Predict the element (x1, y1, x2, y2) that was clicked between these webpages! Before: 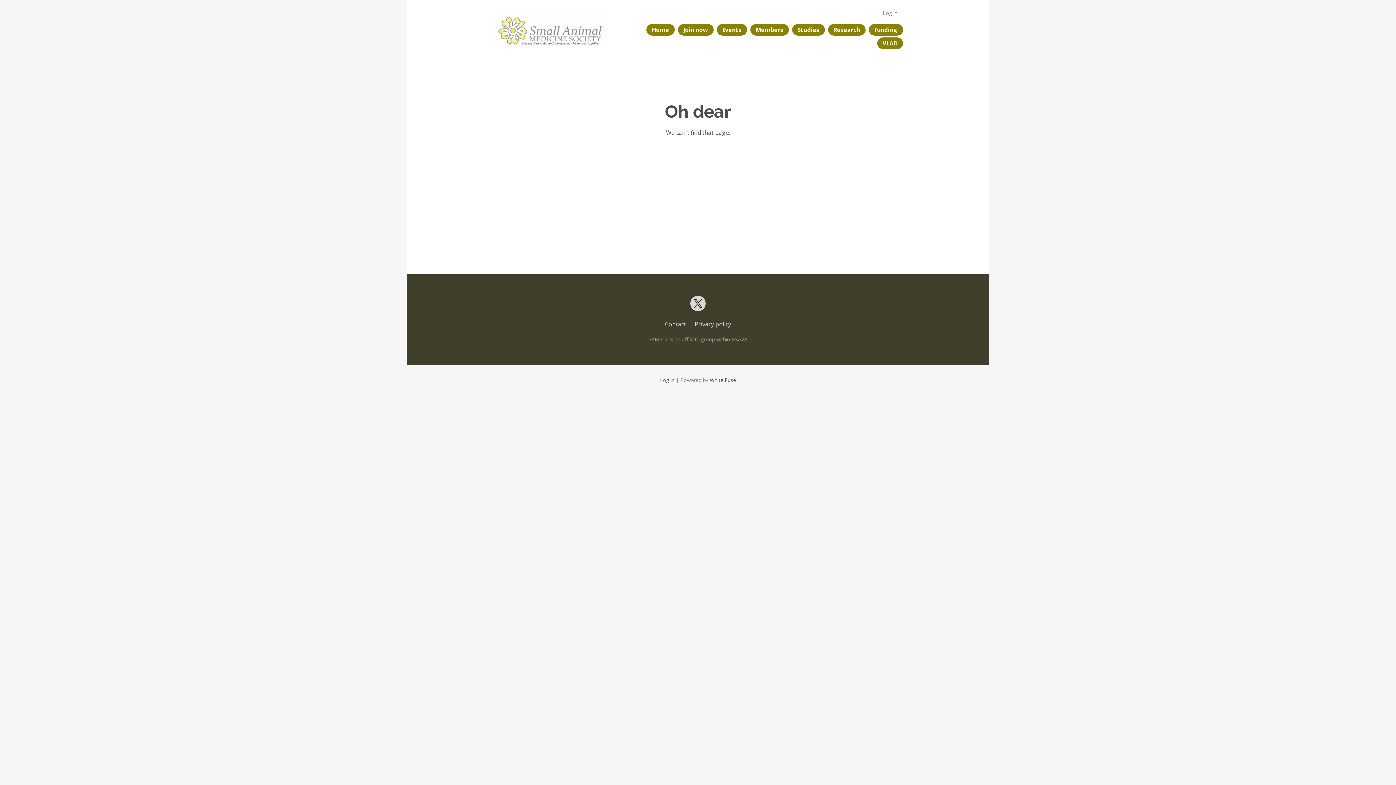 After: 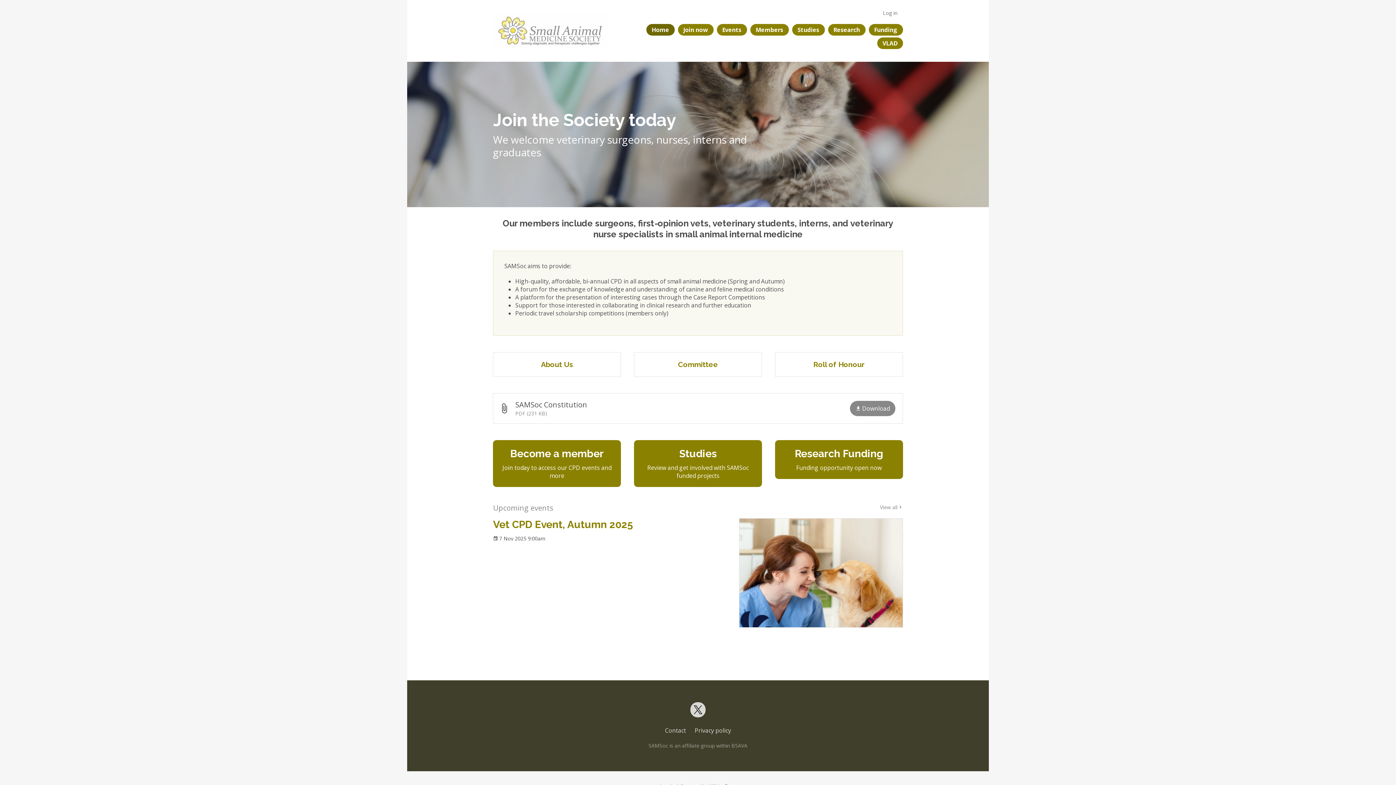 Action: label: Home bbox: (646, 24, 674, 35)